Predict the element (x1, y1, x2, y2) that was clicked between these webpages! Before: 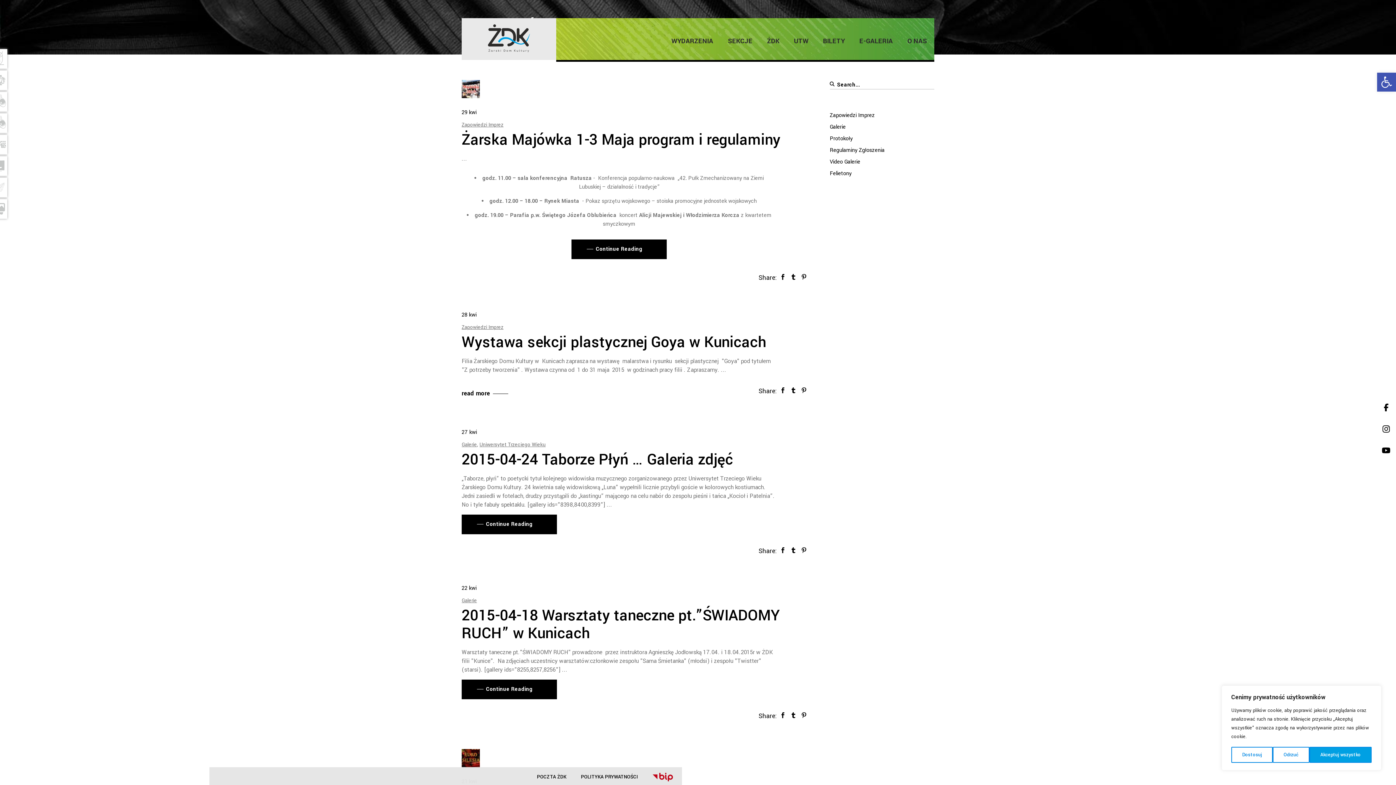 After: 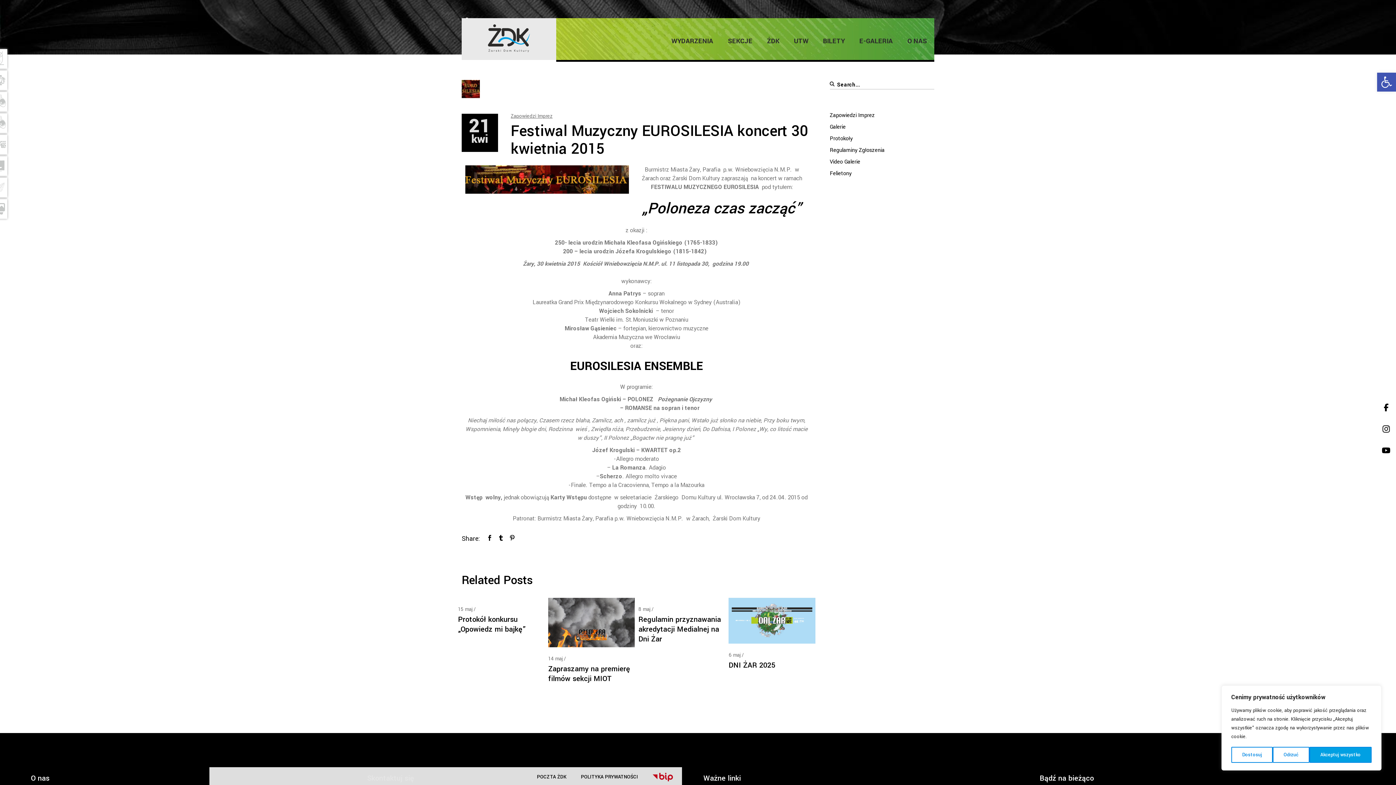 Action: bbox: (461, 749, 480, 767)